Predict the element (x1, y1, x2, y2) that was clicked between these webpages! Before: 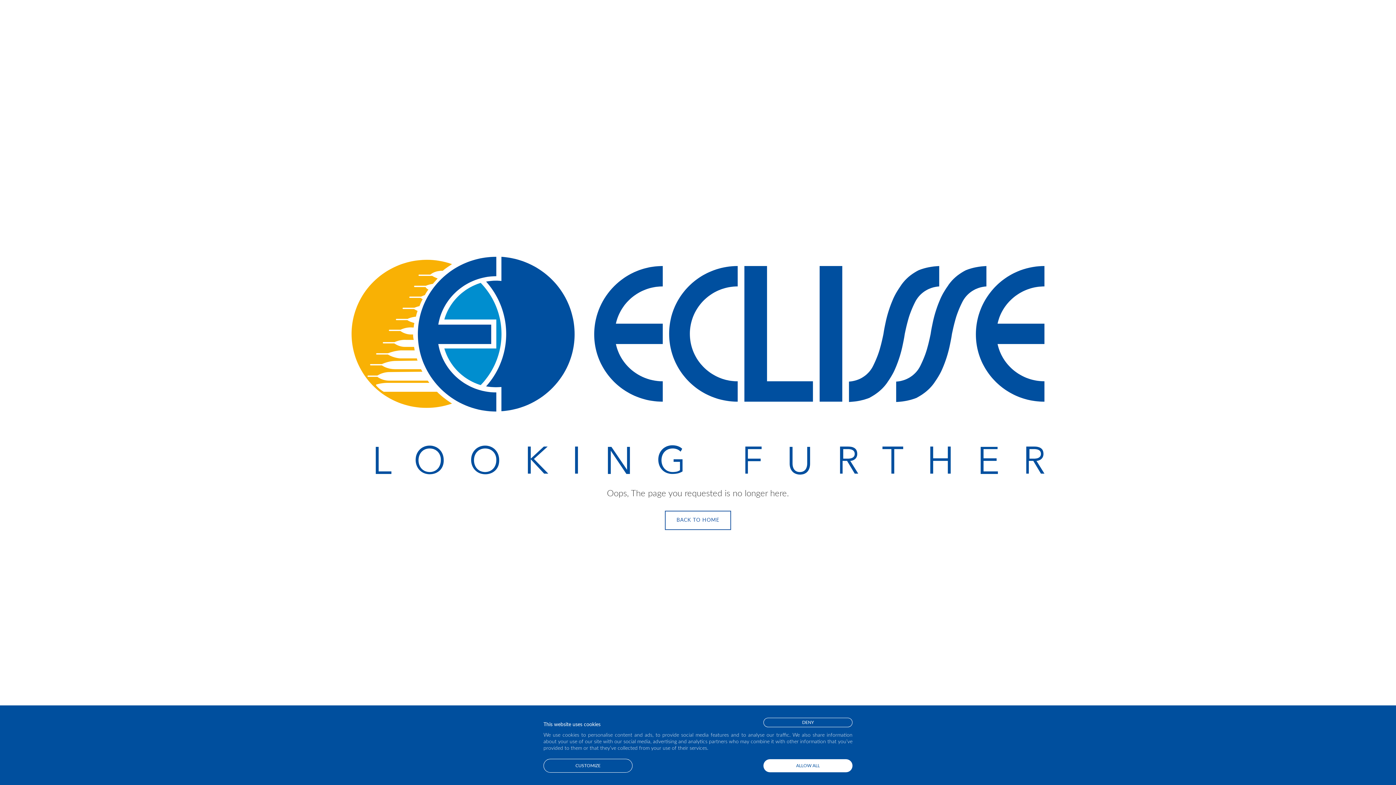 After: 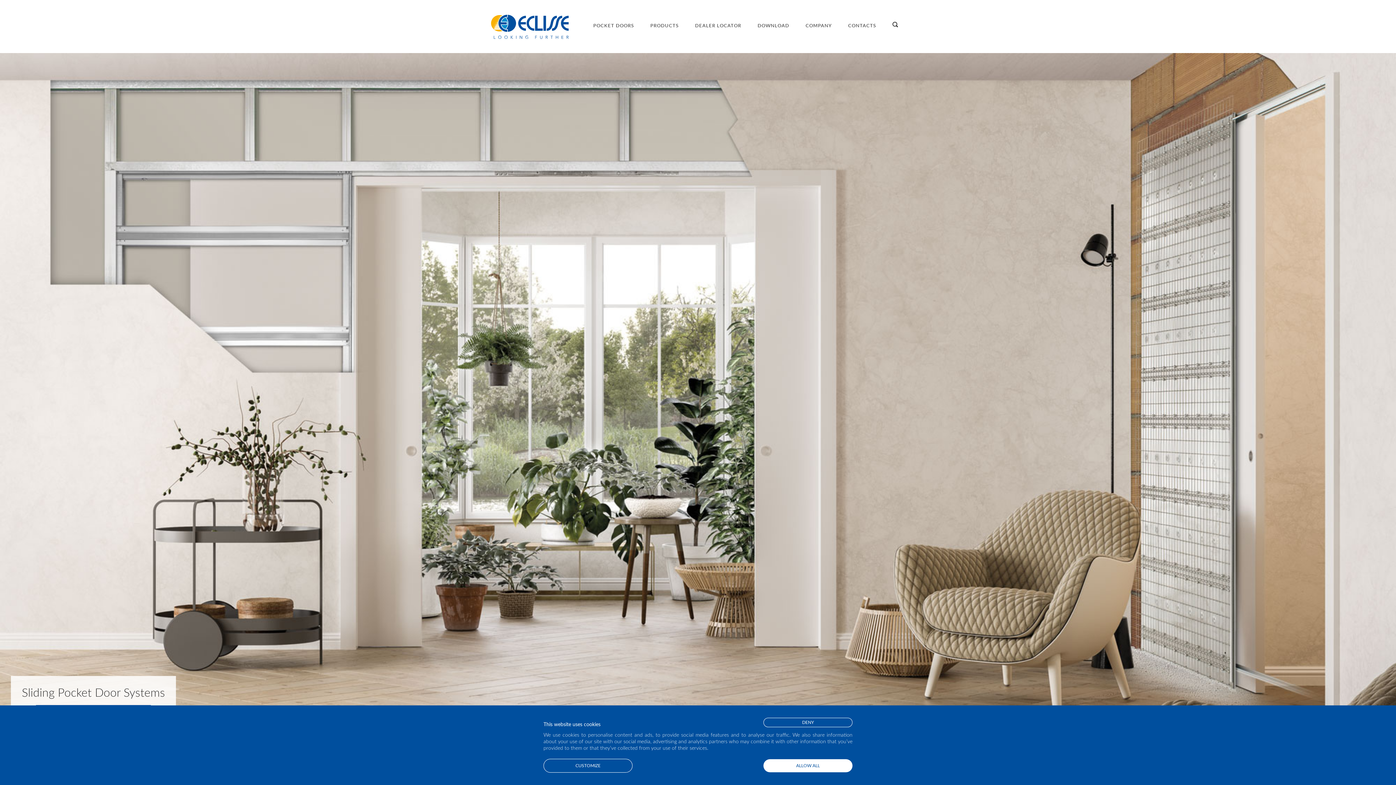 Action: bbox: (665, 511, 731, 530) label: BACK TO HOME